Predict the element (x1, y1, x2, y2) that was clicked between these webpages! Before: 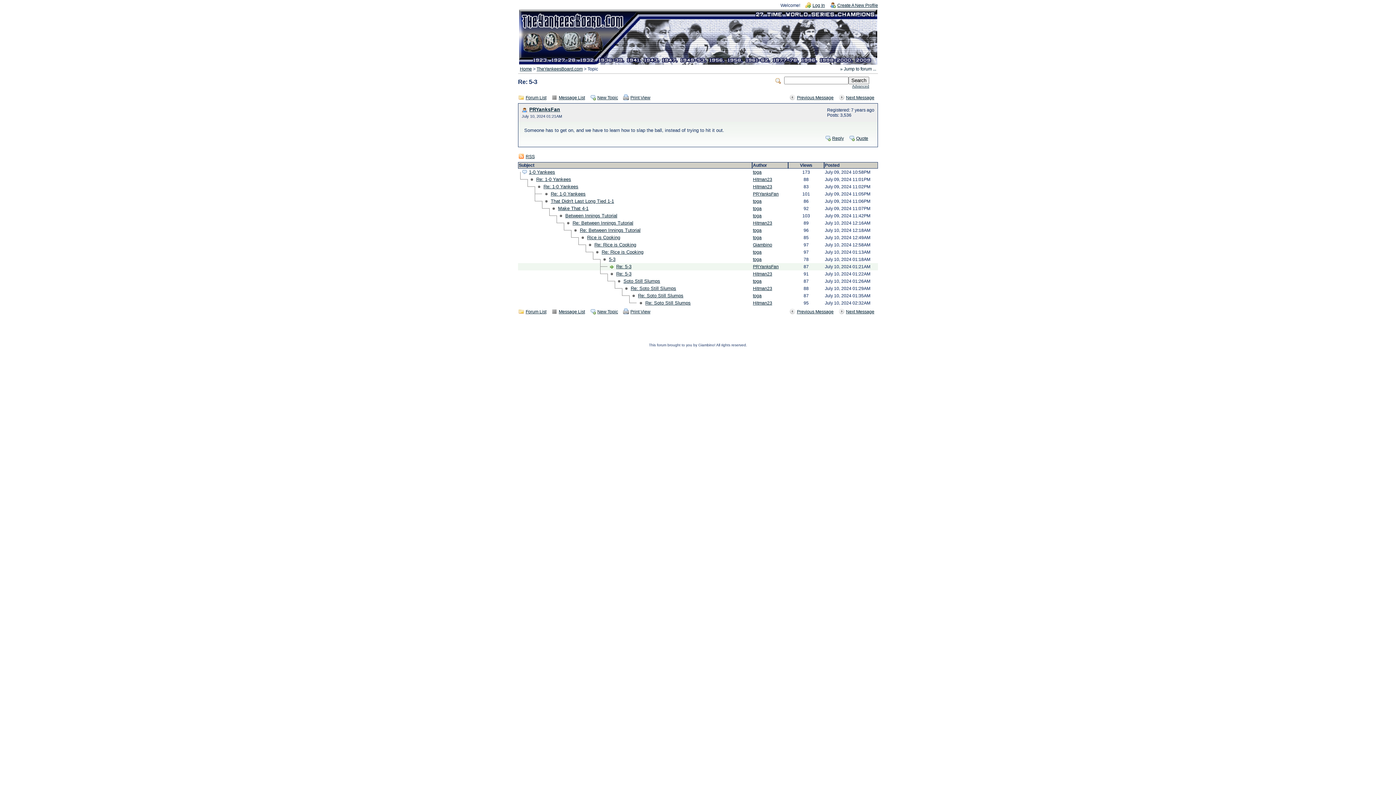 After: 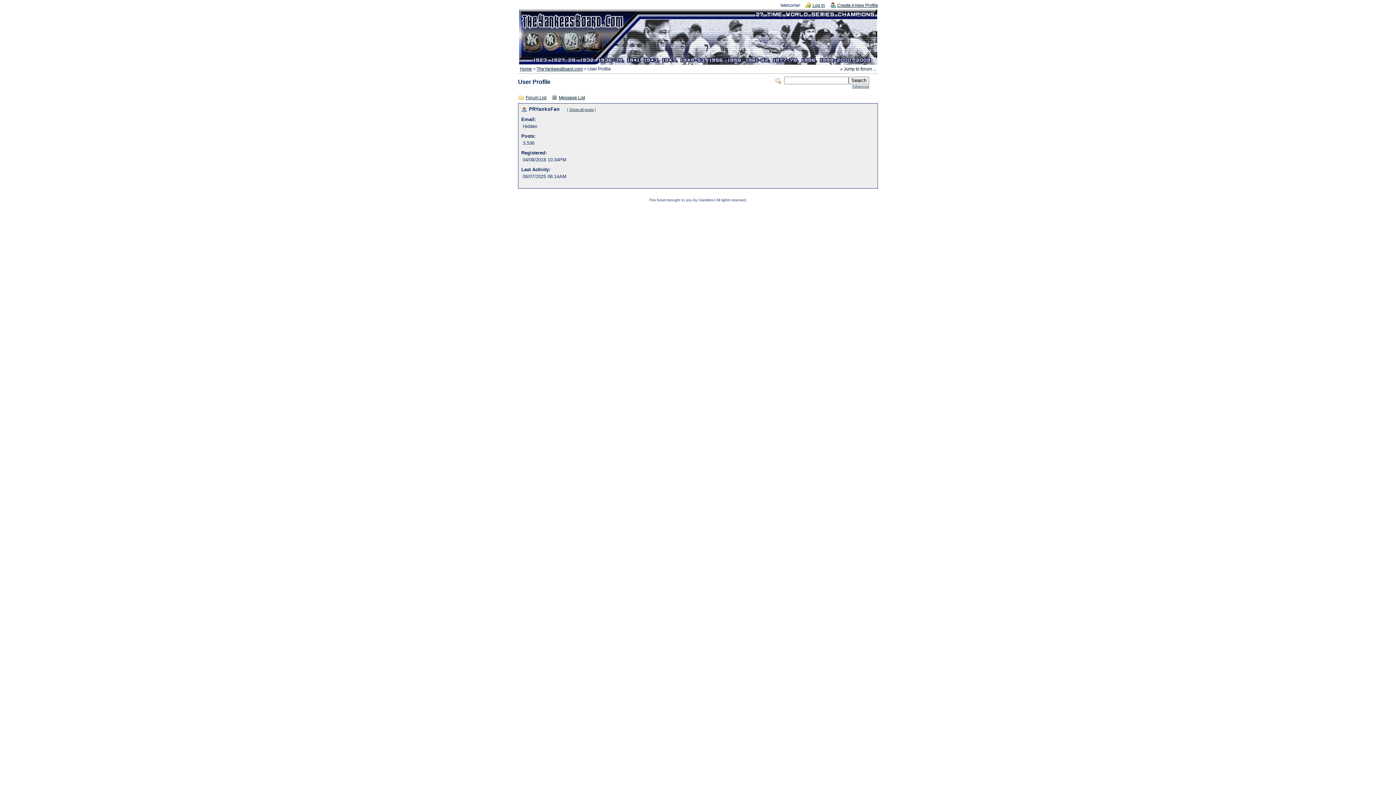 Action: bbox: (753, 191, 778, 196) label: PRYanksFan